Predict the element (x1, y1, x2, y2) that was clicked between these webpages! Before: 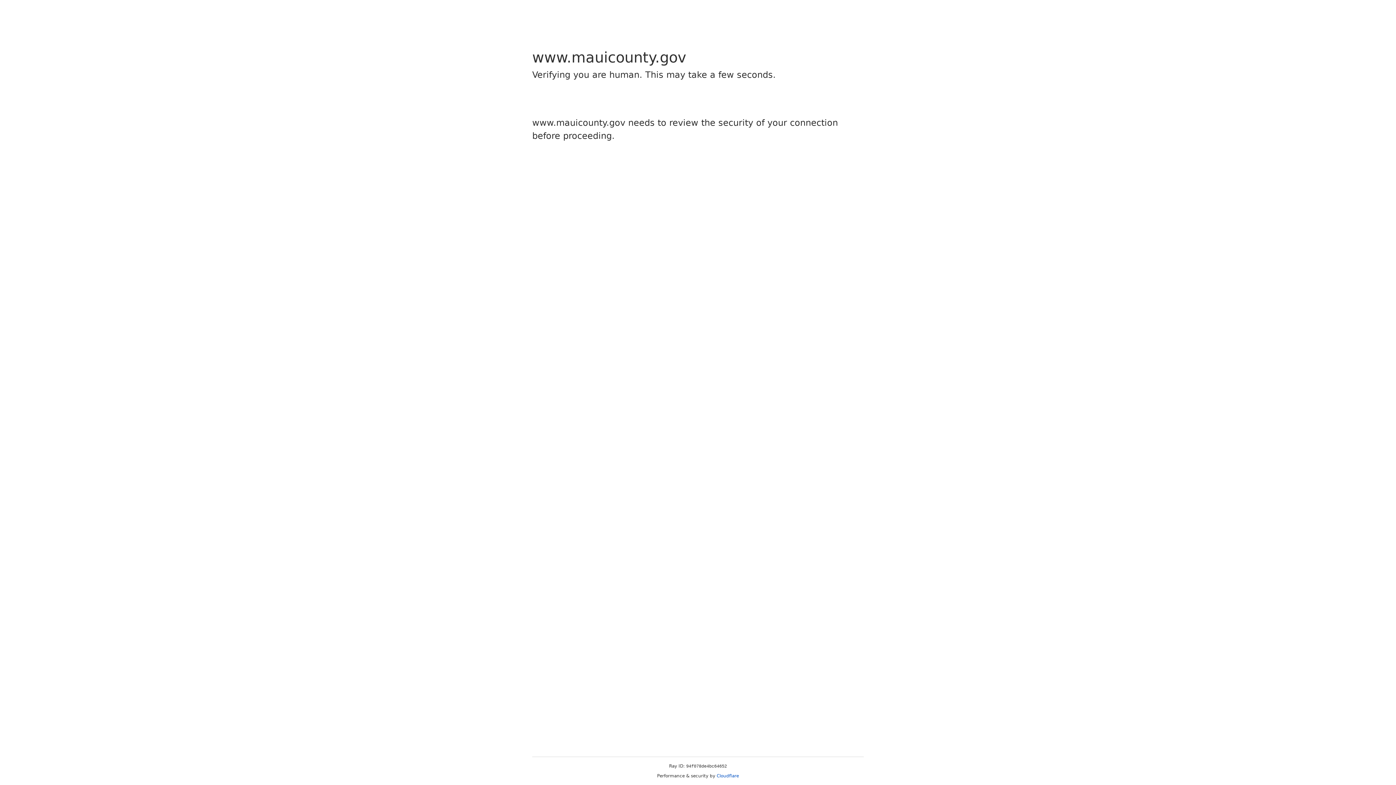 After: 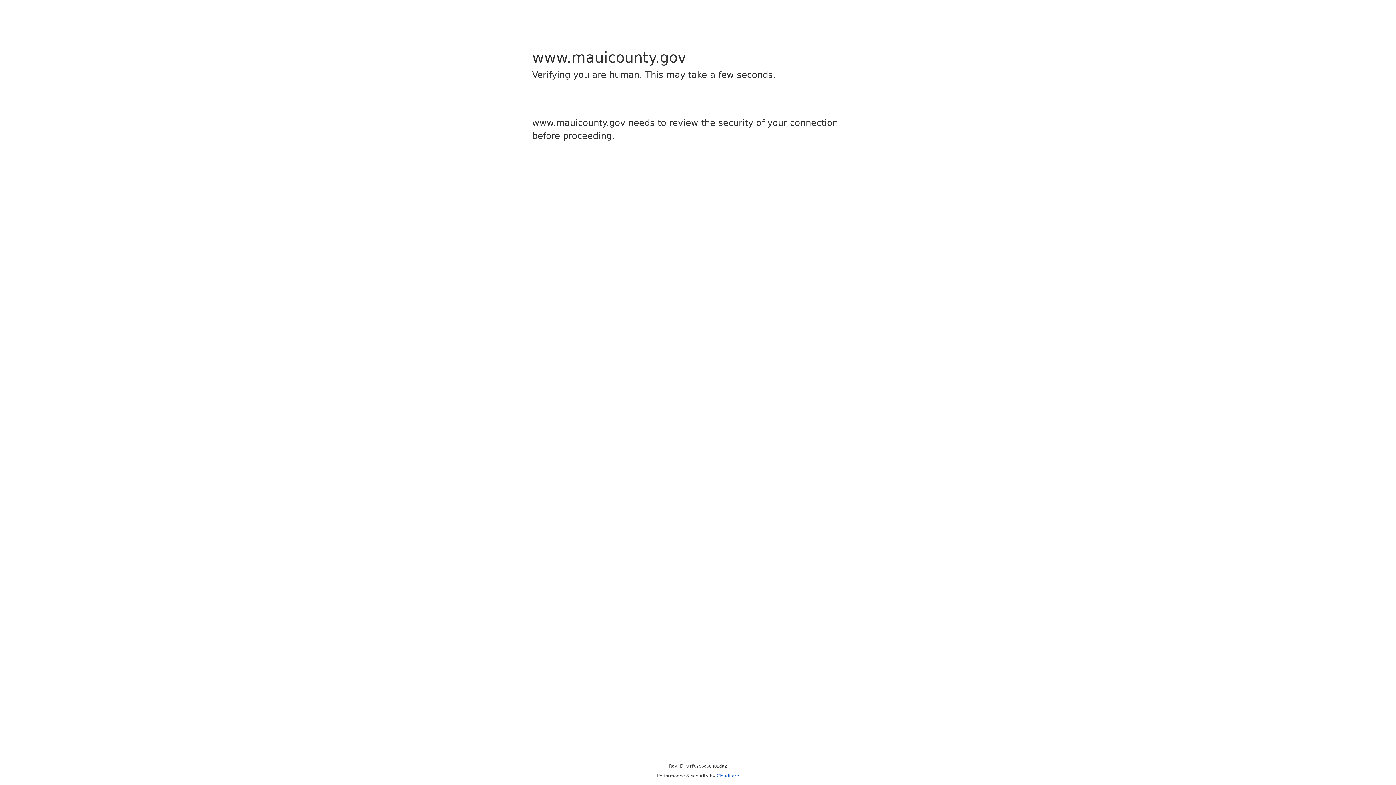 Action: bbox: (716, 773, 739, 778) label: Cloudflare